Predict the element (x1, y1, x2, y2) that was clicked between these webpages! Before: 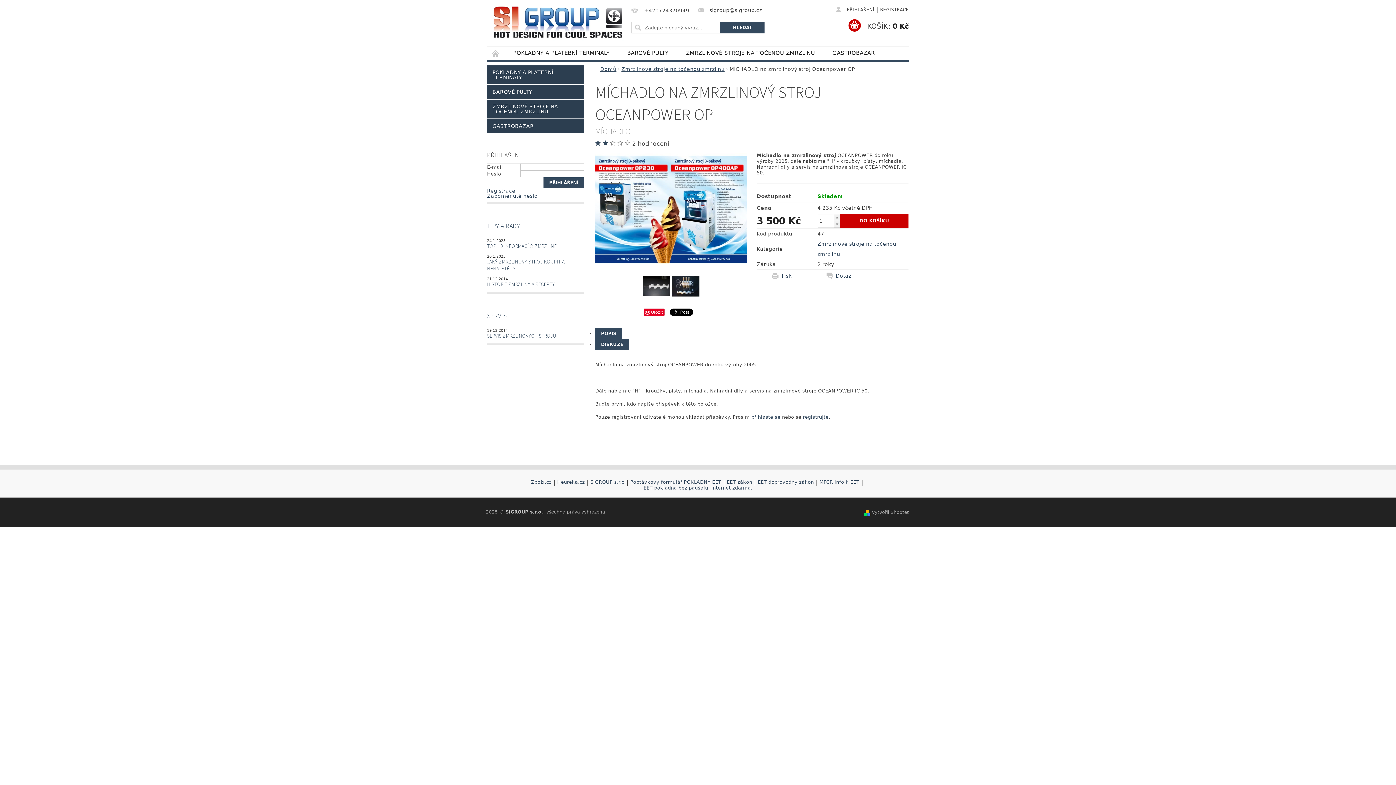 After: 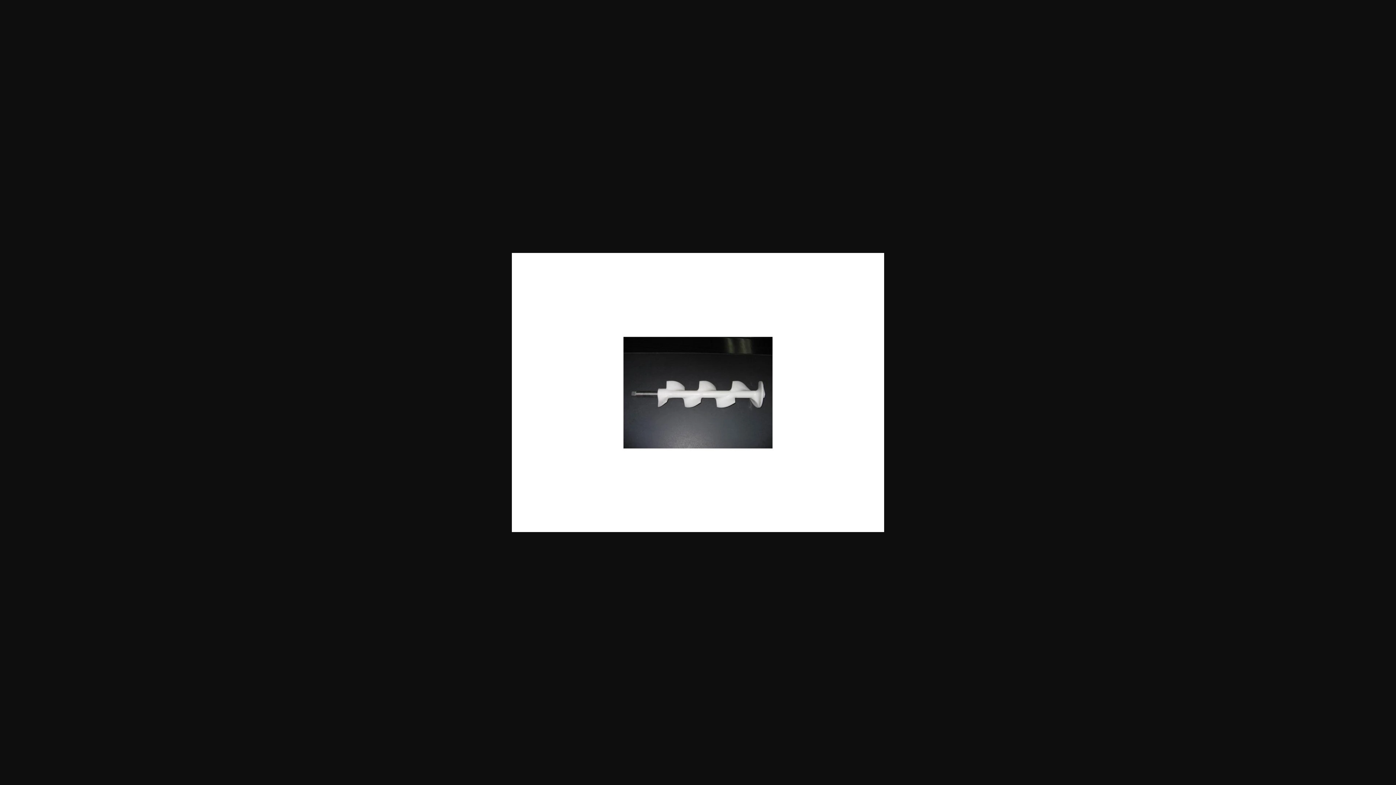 Action: bbox: (642, 272, 670, 303)